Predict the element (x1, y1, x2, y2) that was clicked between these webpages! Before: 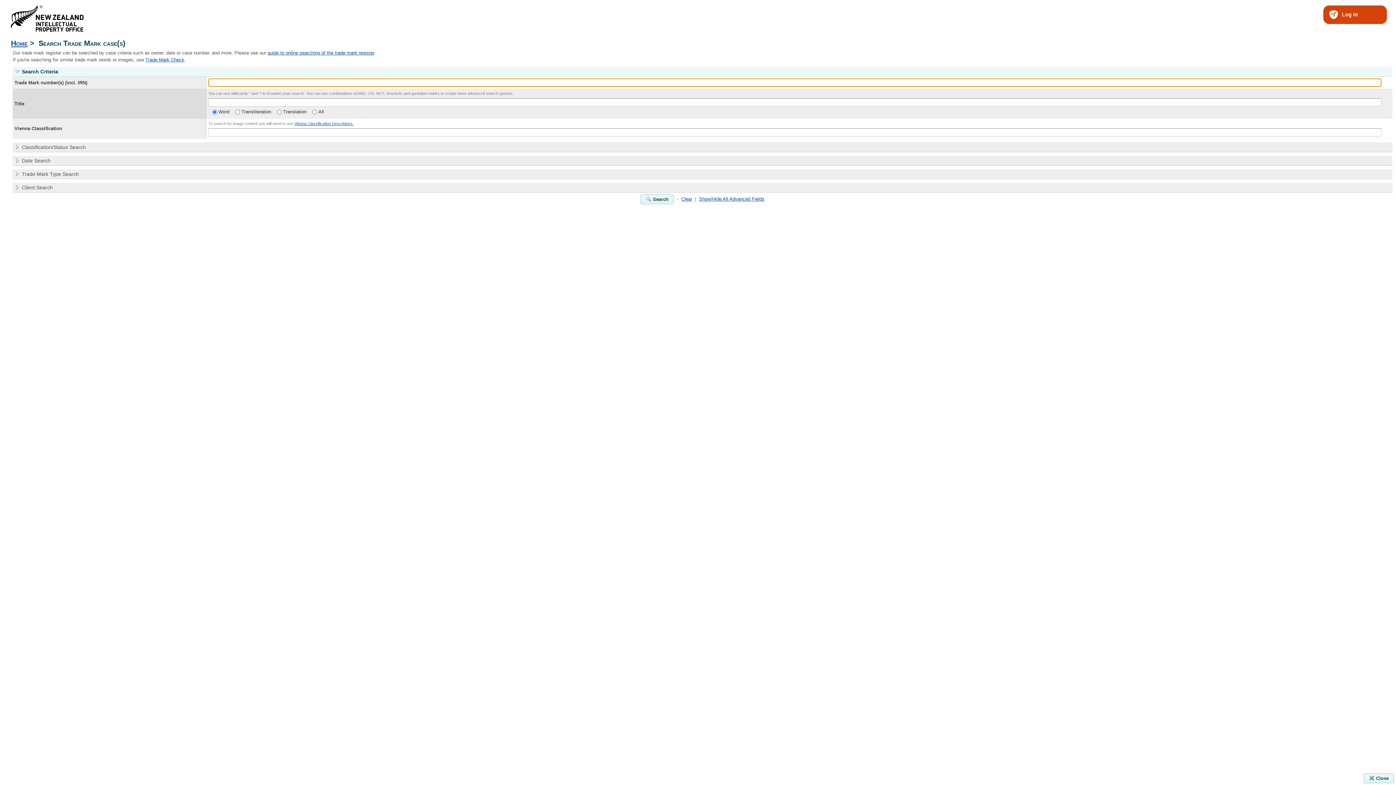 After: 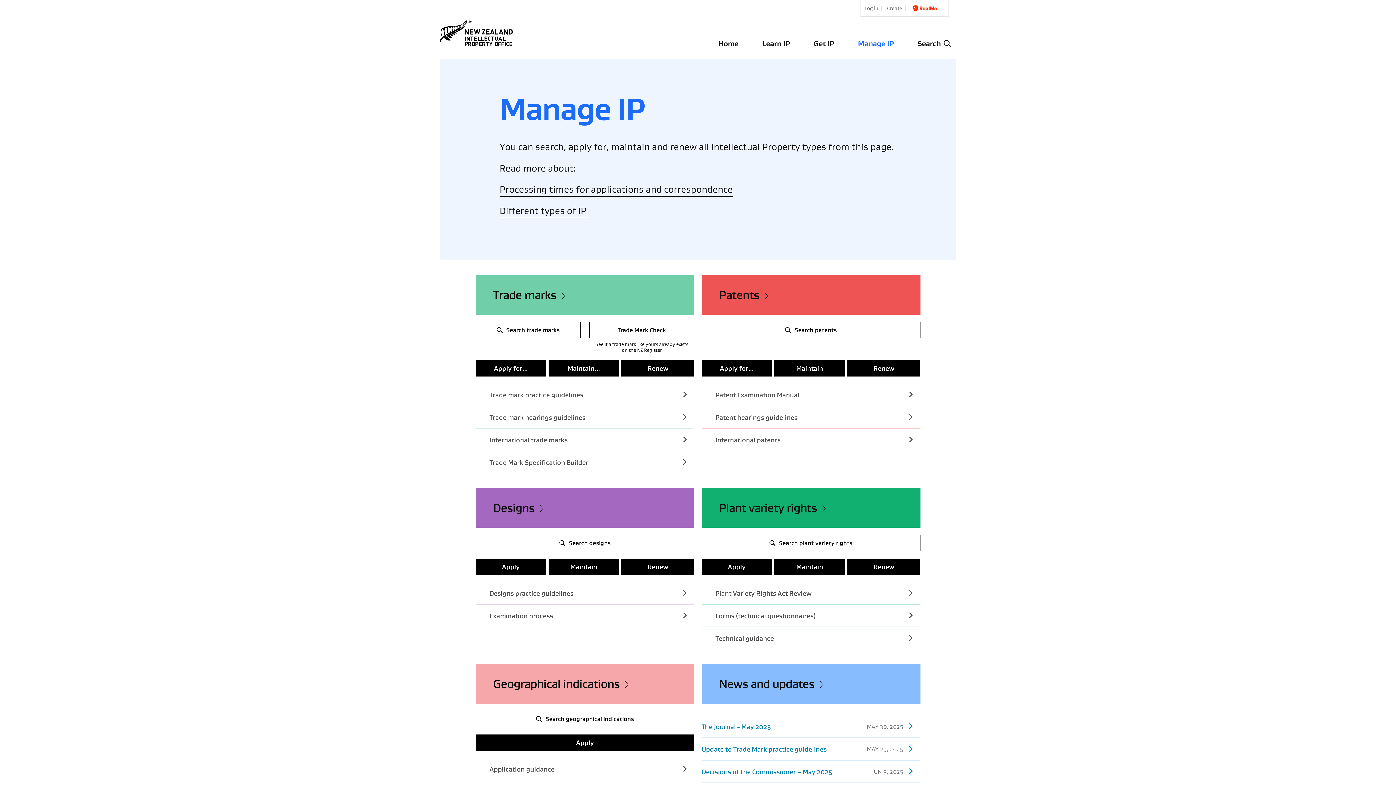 Action: bbox: (10, 38, 27, 47) label: Home